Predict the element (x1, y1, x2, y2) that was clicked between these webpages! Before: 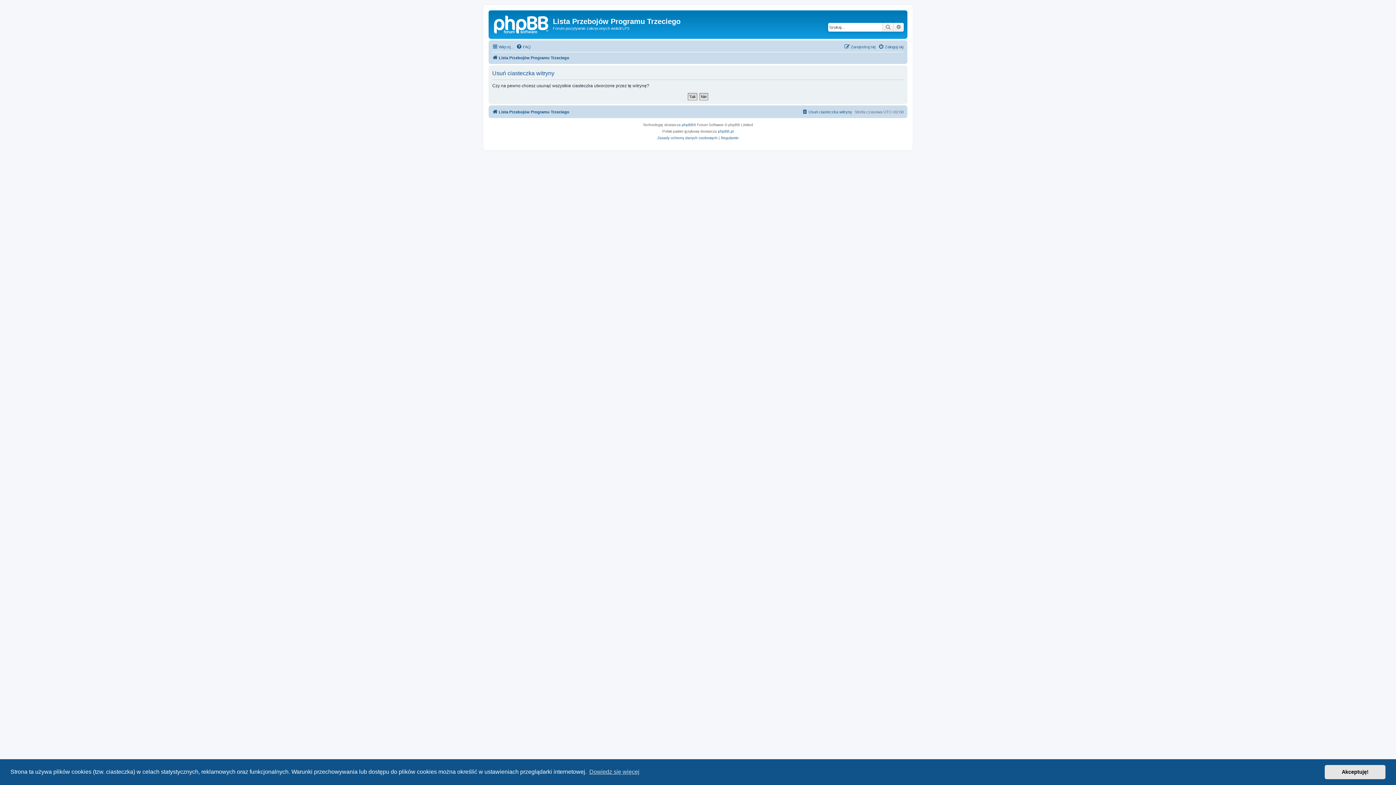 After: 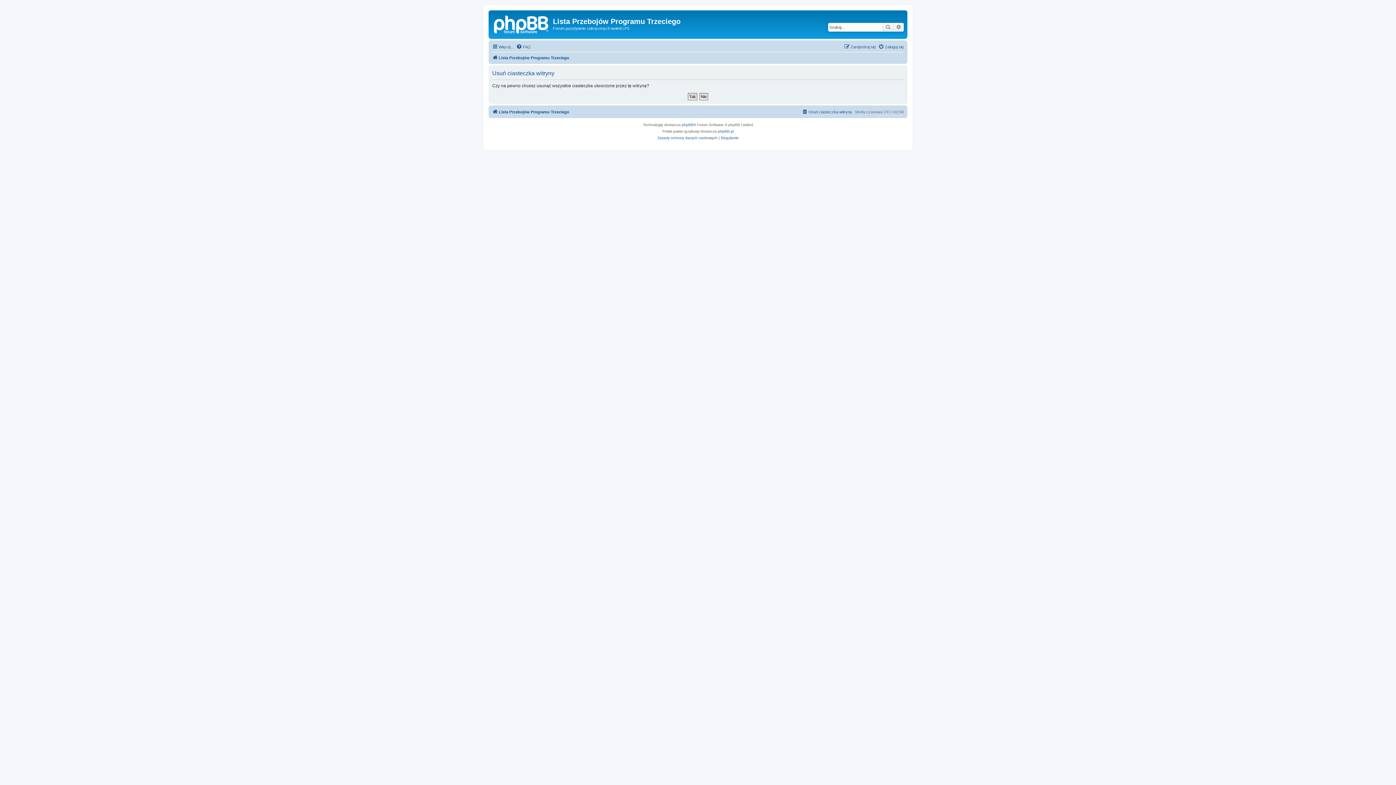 Action: label: dismiss cookie message bbox: (1325, 765, 1385, 779)